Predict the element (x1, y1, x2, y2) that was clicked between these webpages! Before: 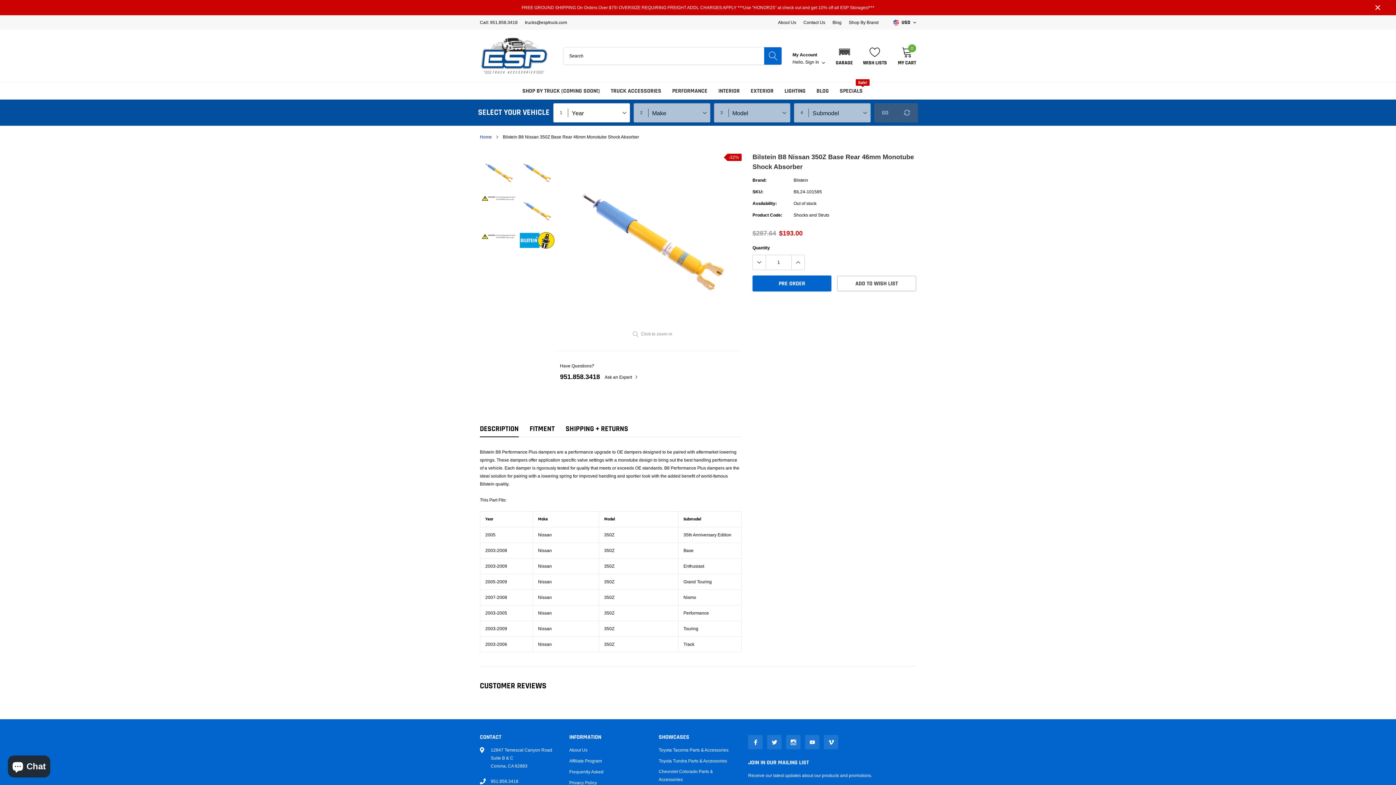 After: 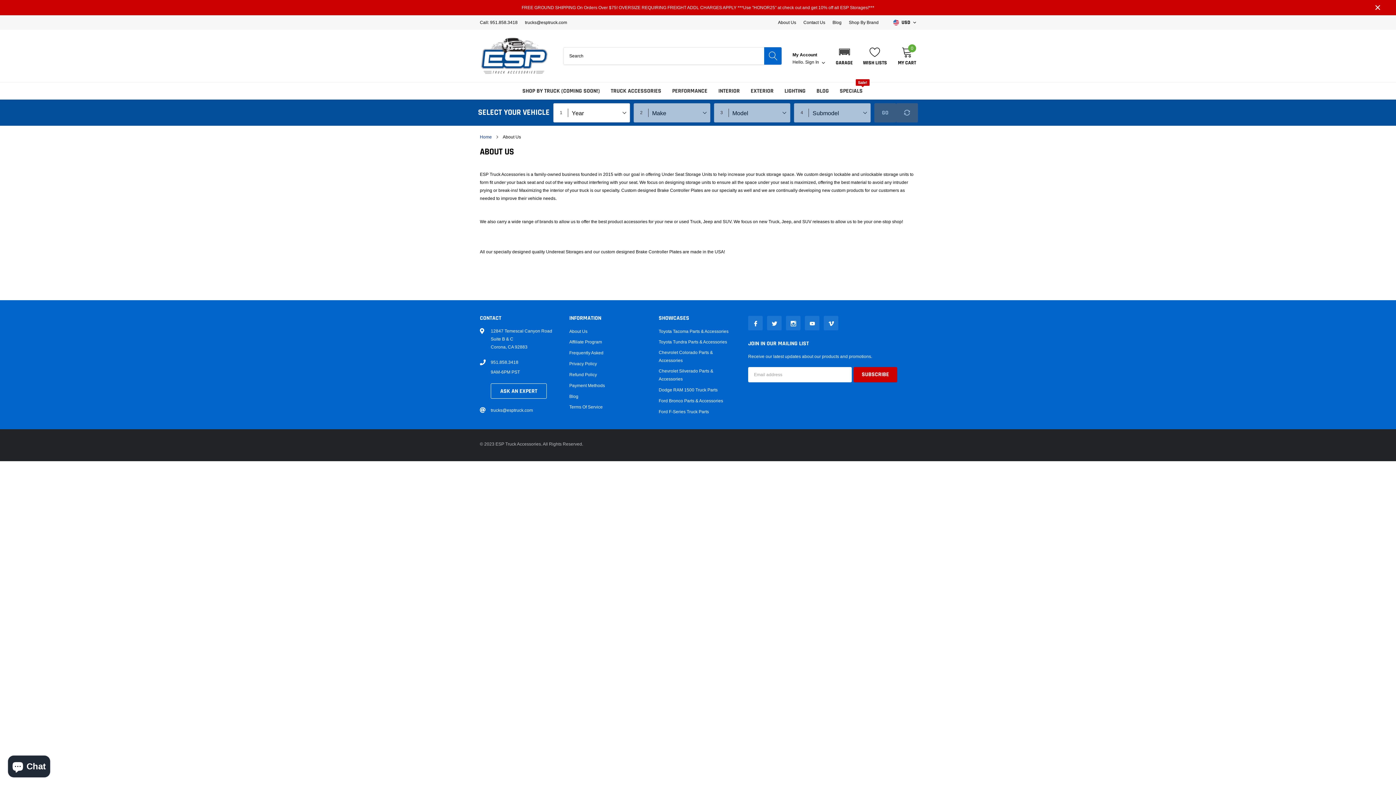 Action: label: link bbox: (778, 20, 796, 24)